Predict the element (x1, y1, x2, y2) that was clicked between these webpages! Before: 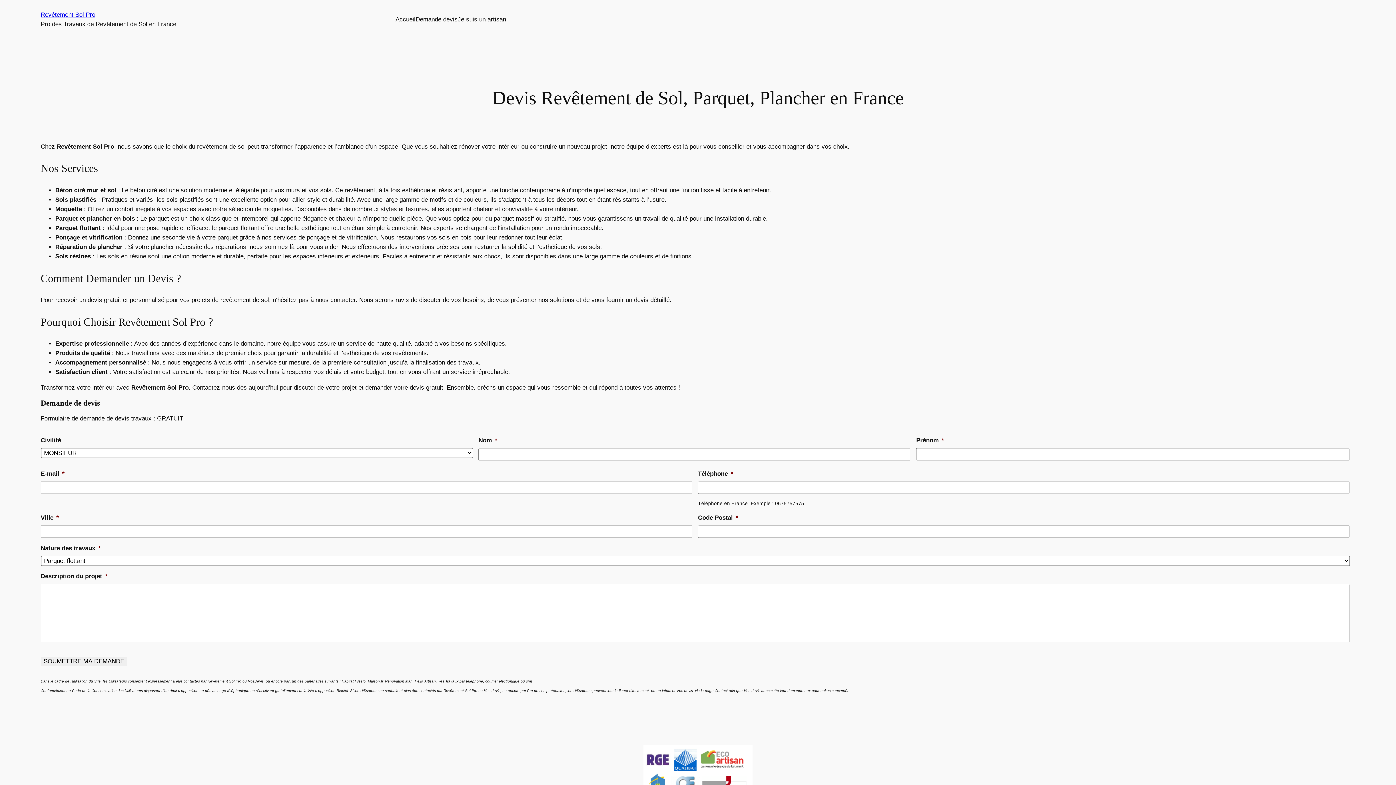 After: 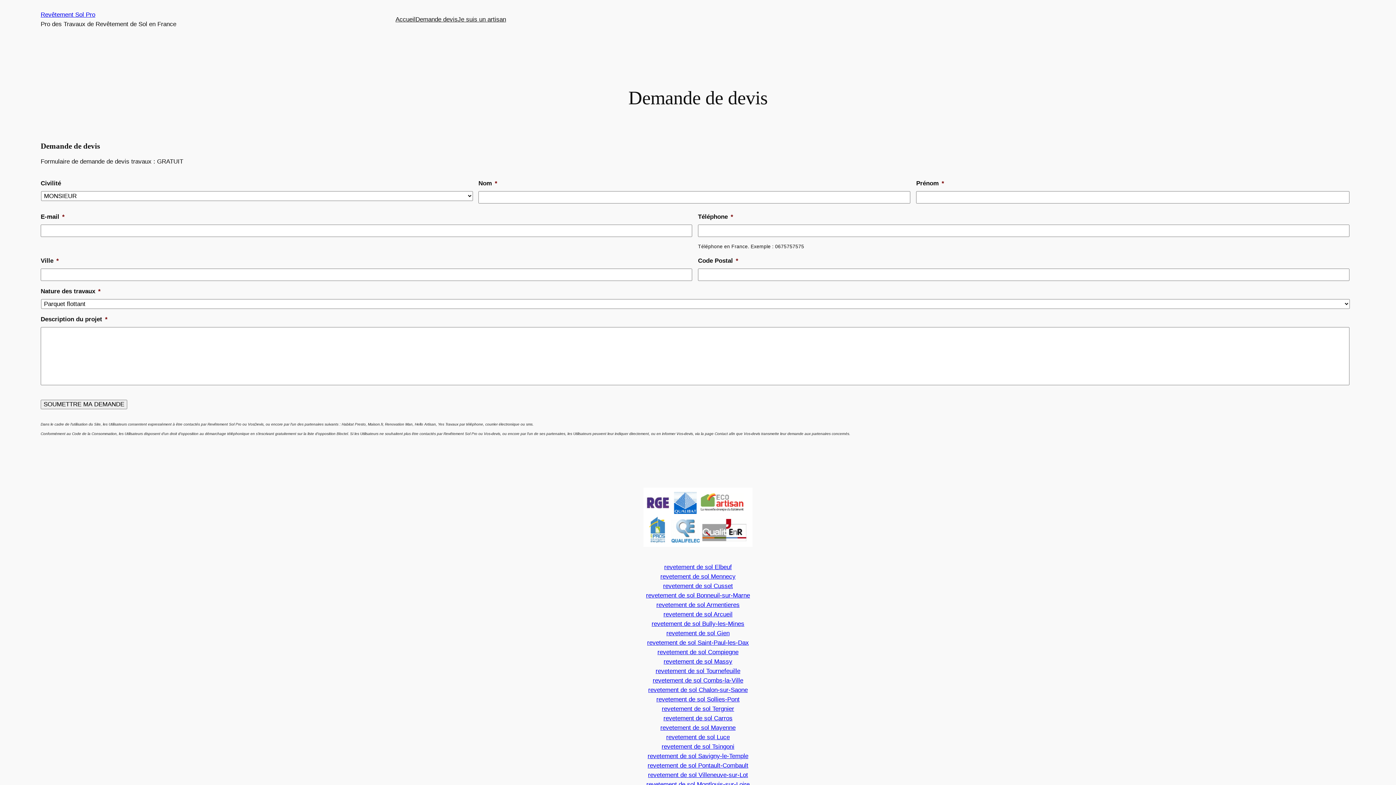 Action: bbox: (415, 14, 457, 24) label: Demande devis